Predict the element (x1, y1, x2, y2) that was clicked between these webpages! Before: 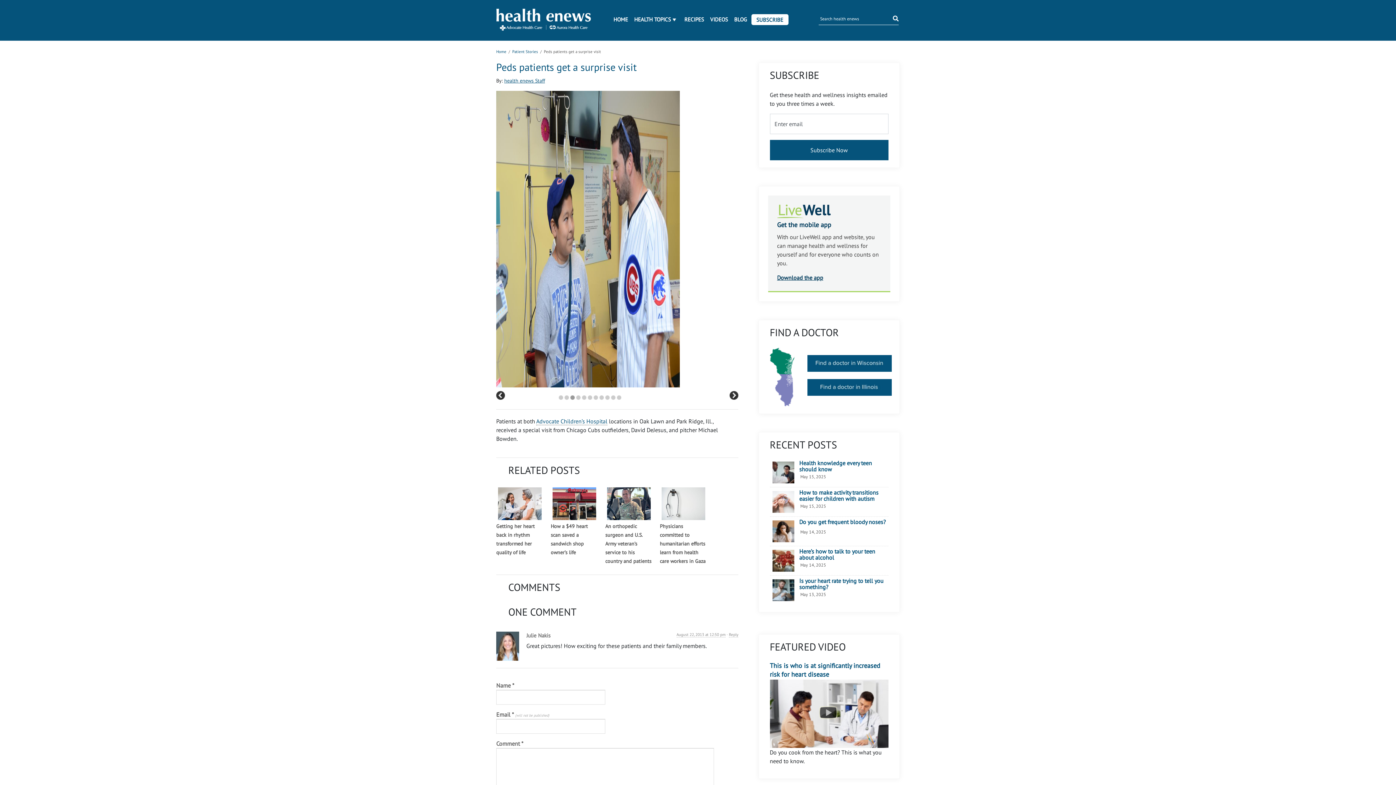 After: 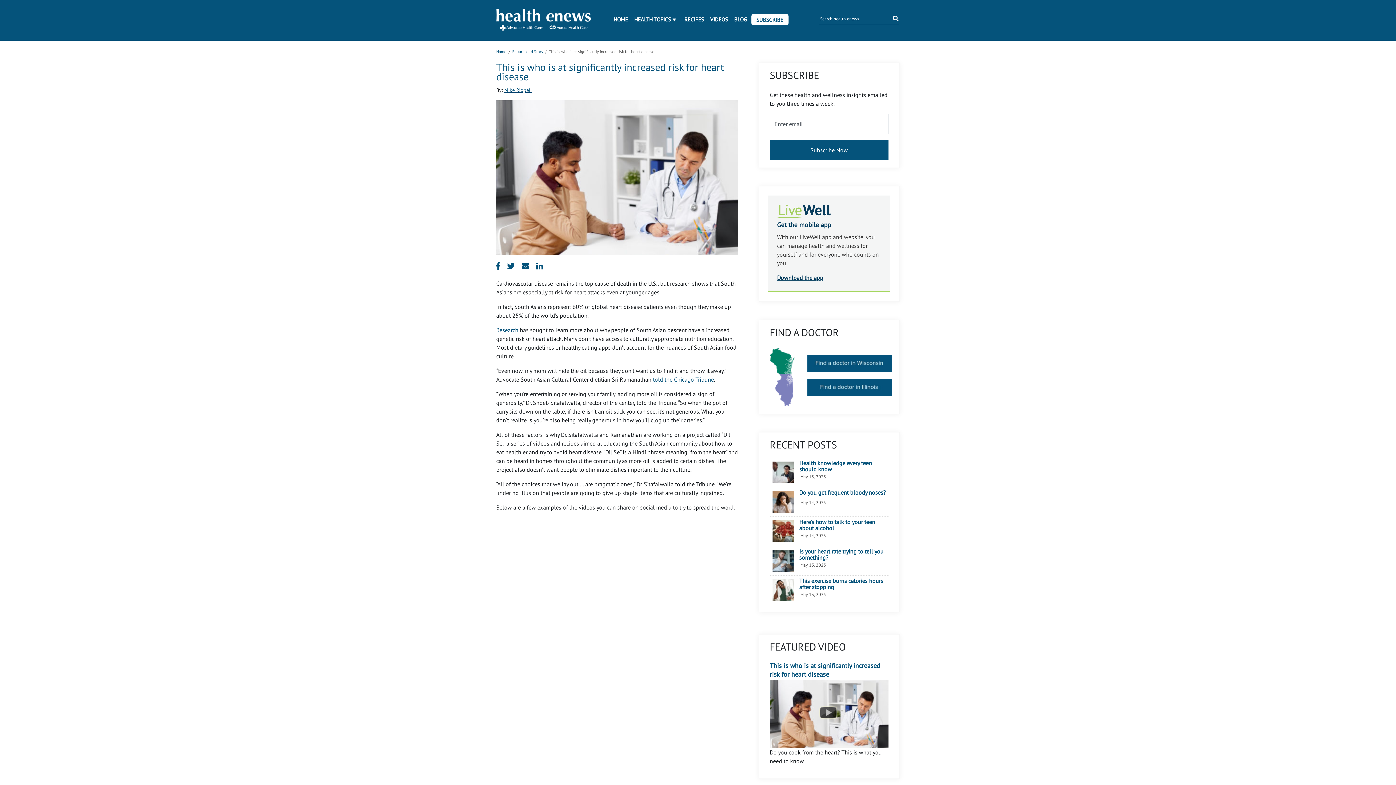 Action: label: This is who is at significantly increased risk for heart disease
  bbox: (770, 661, 888, 748)